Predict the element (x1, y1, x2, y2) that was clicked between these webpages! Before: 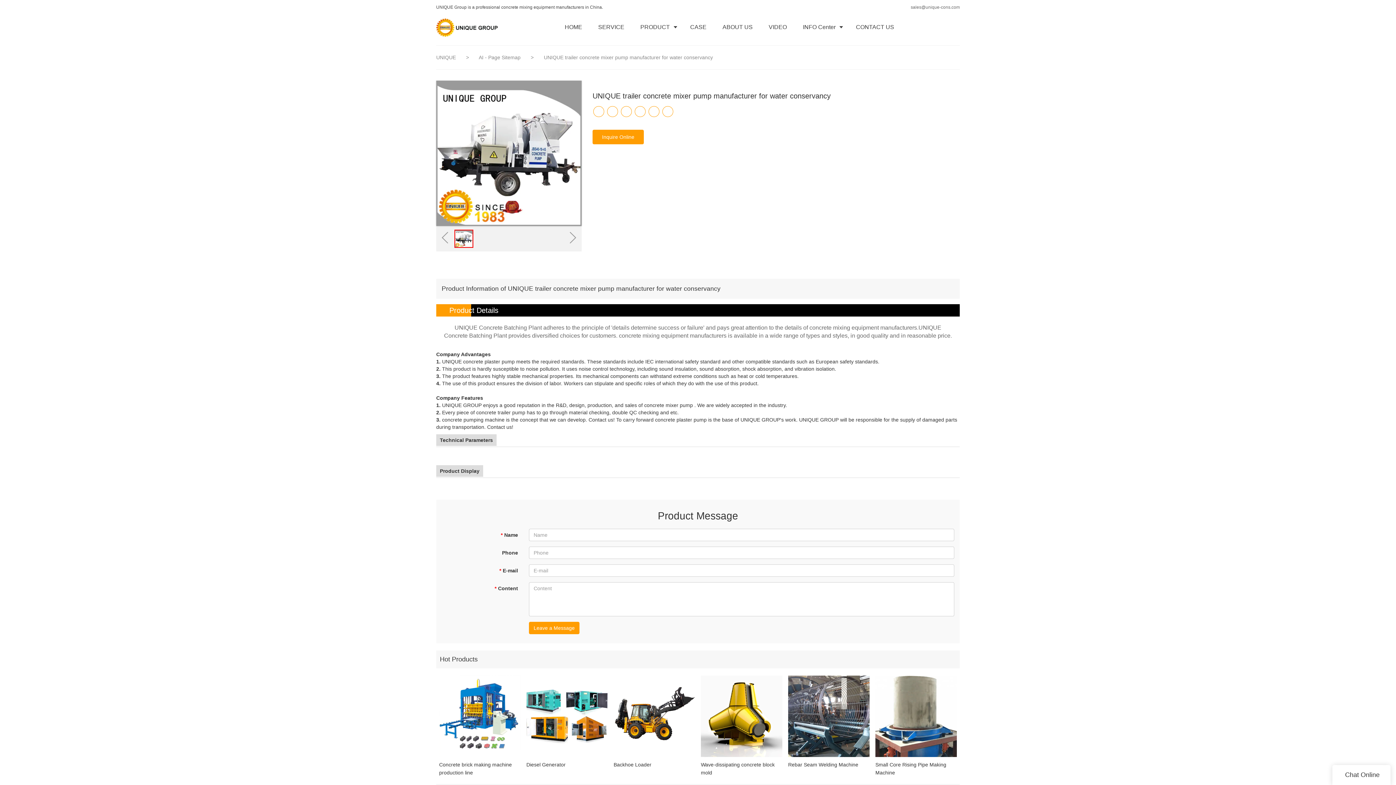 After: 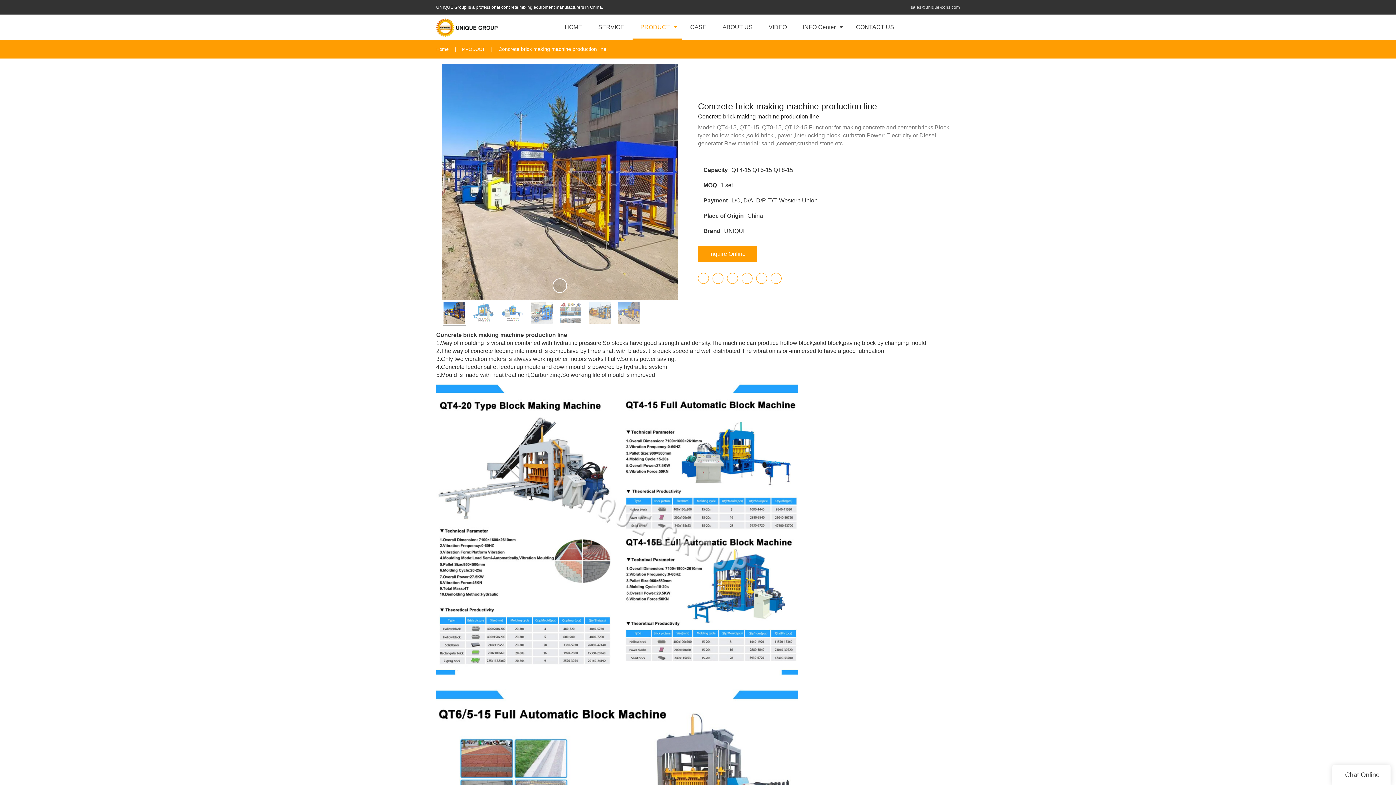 Action: bbox: (439, 676, 520, 757)